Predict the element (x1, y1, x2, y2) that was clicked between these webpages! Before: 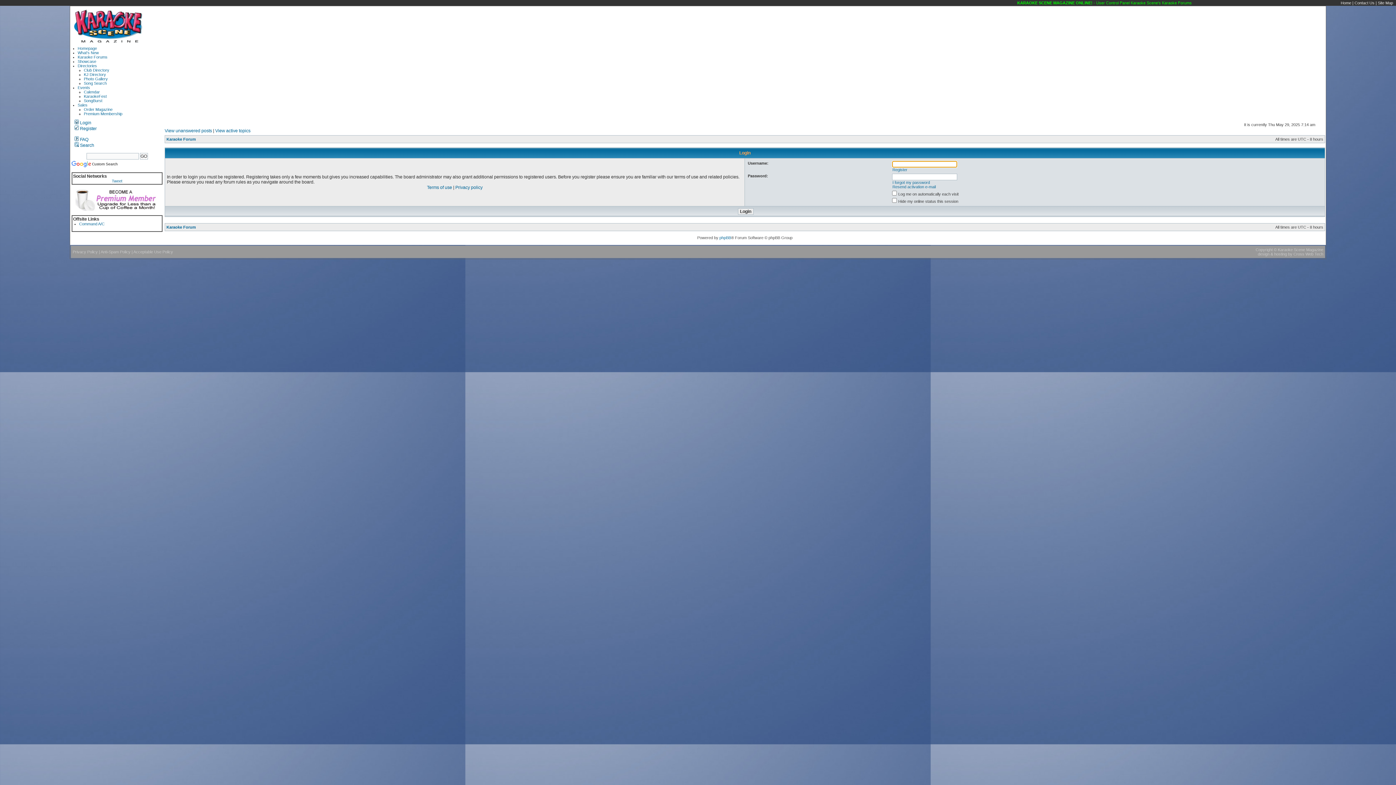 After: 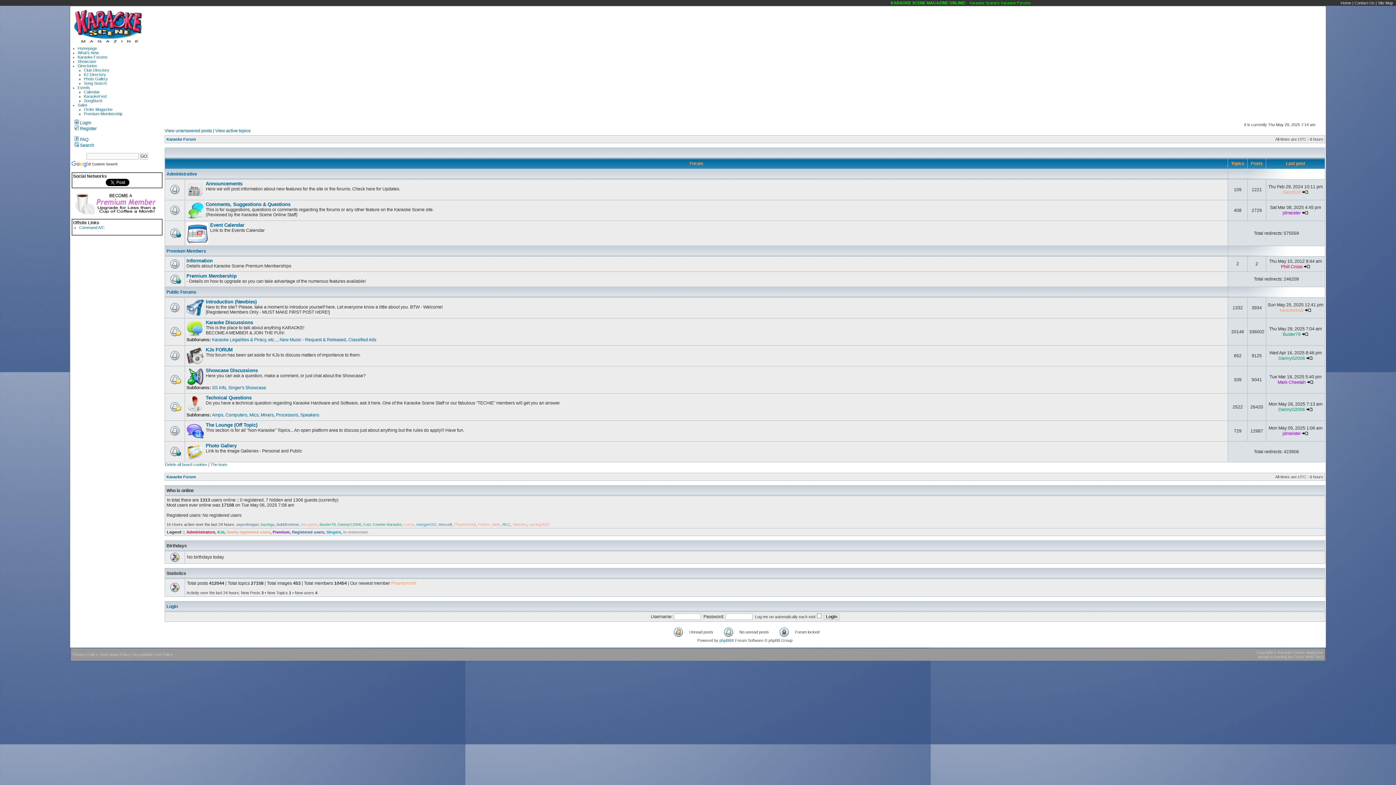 Action: label: Karaoke Forums bbox: (77, 54, 107, 59)